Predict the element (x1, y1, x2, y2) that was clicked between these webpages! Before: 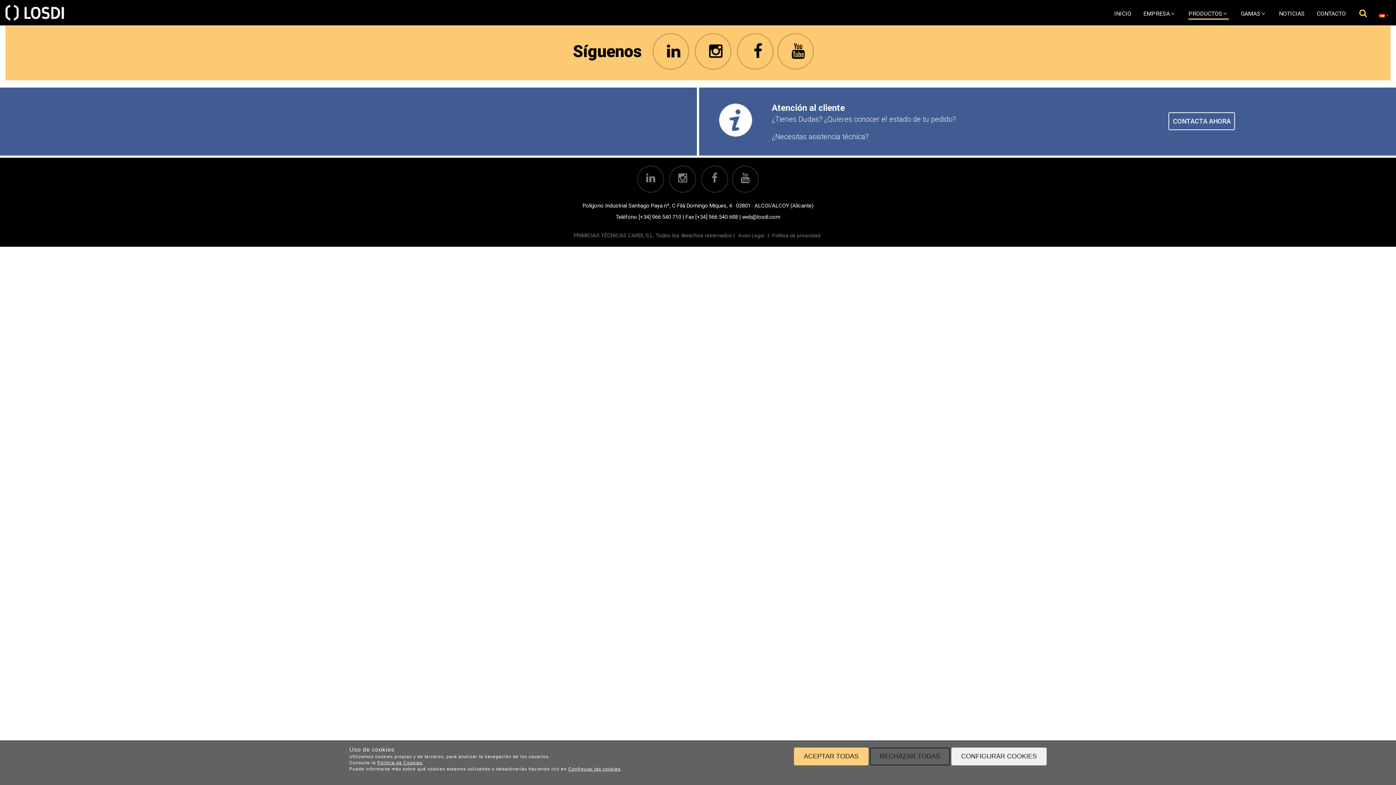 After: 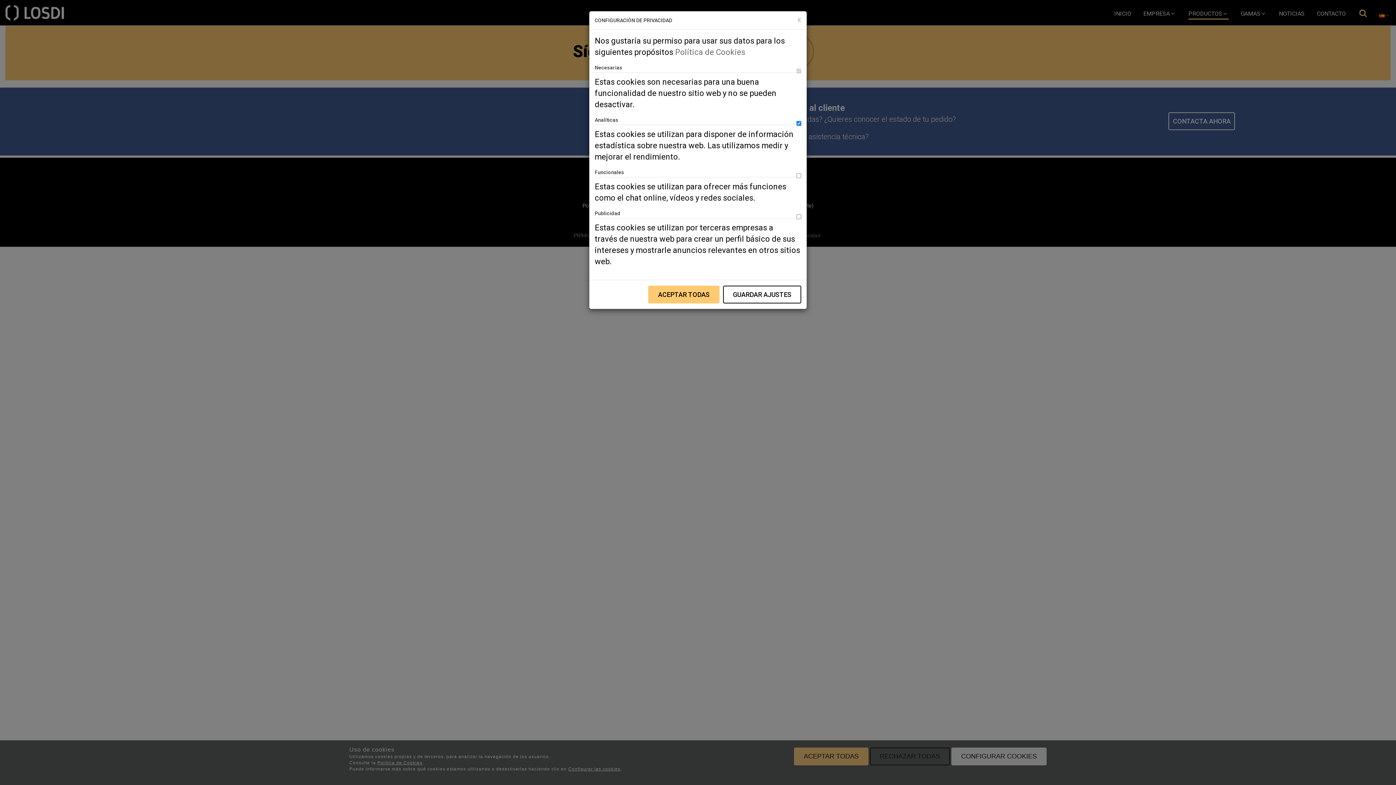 Action: label: Configurar las cookies bbox: (568, 766, 620, 772)